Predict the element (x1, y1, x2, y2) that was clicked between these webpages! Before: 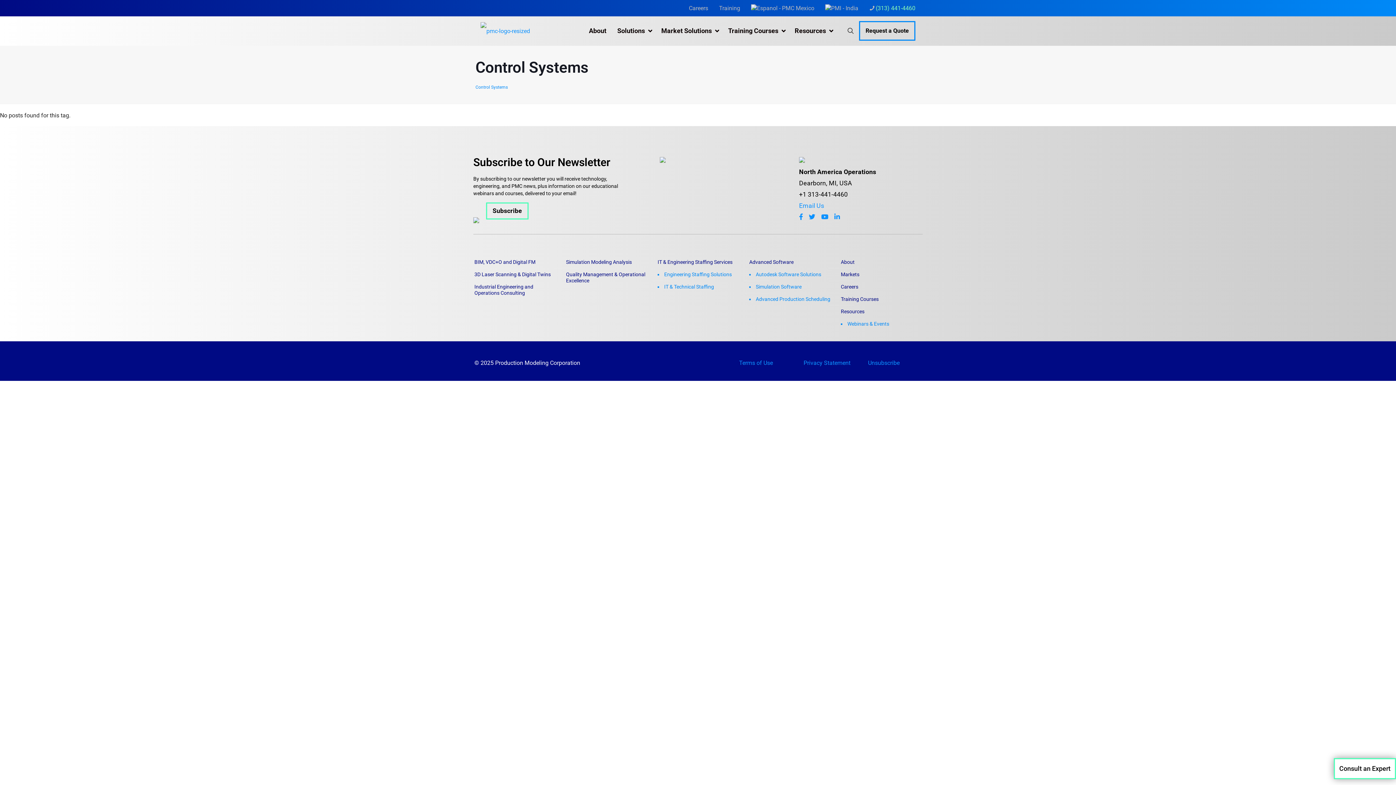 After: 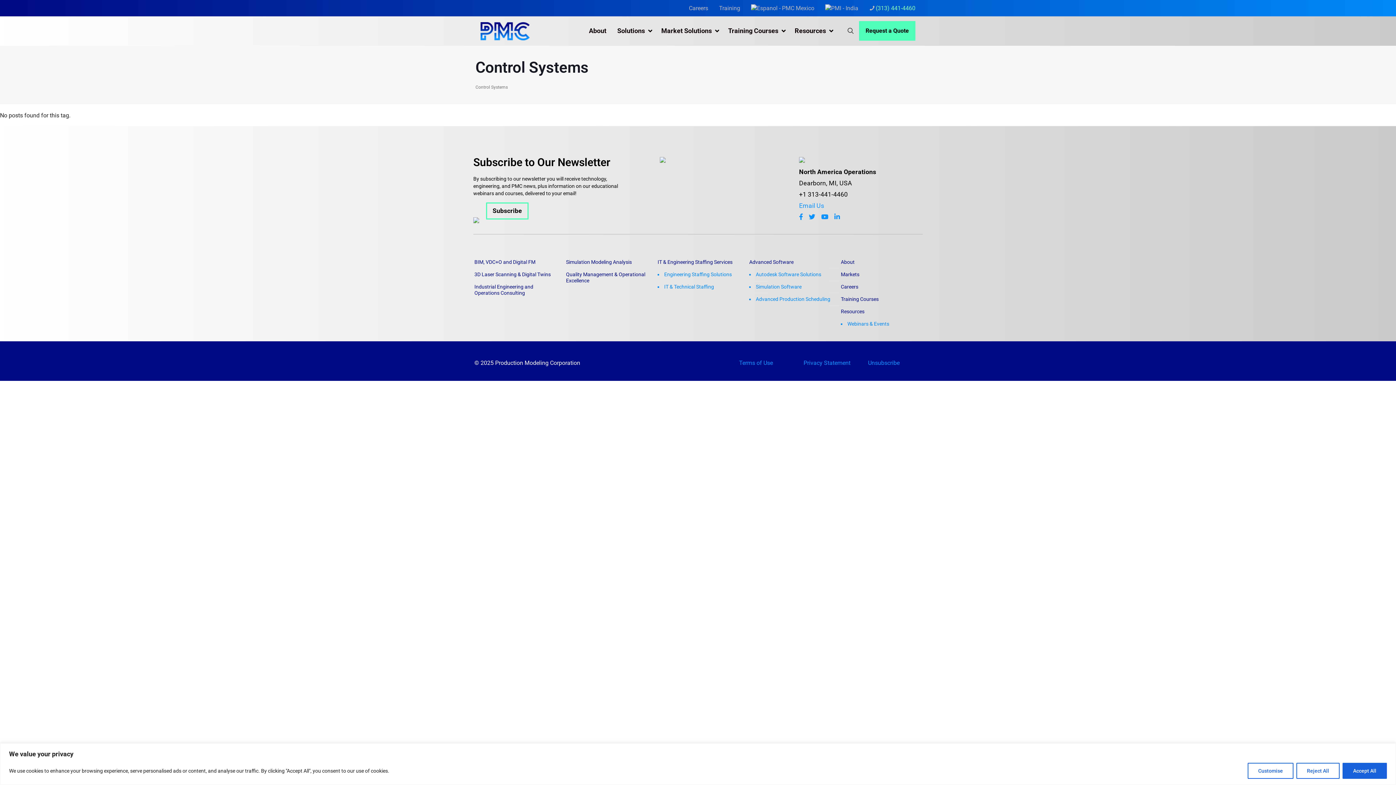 Action: bbox: (859, 21, 915, 40) label: Request a Quote